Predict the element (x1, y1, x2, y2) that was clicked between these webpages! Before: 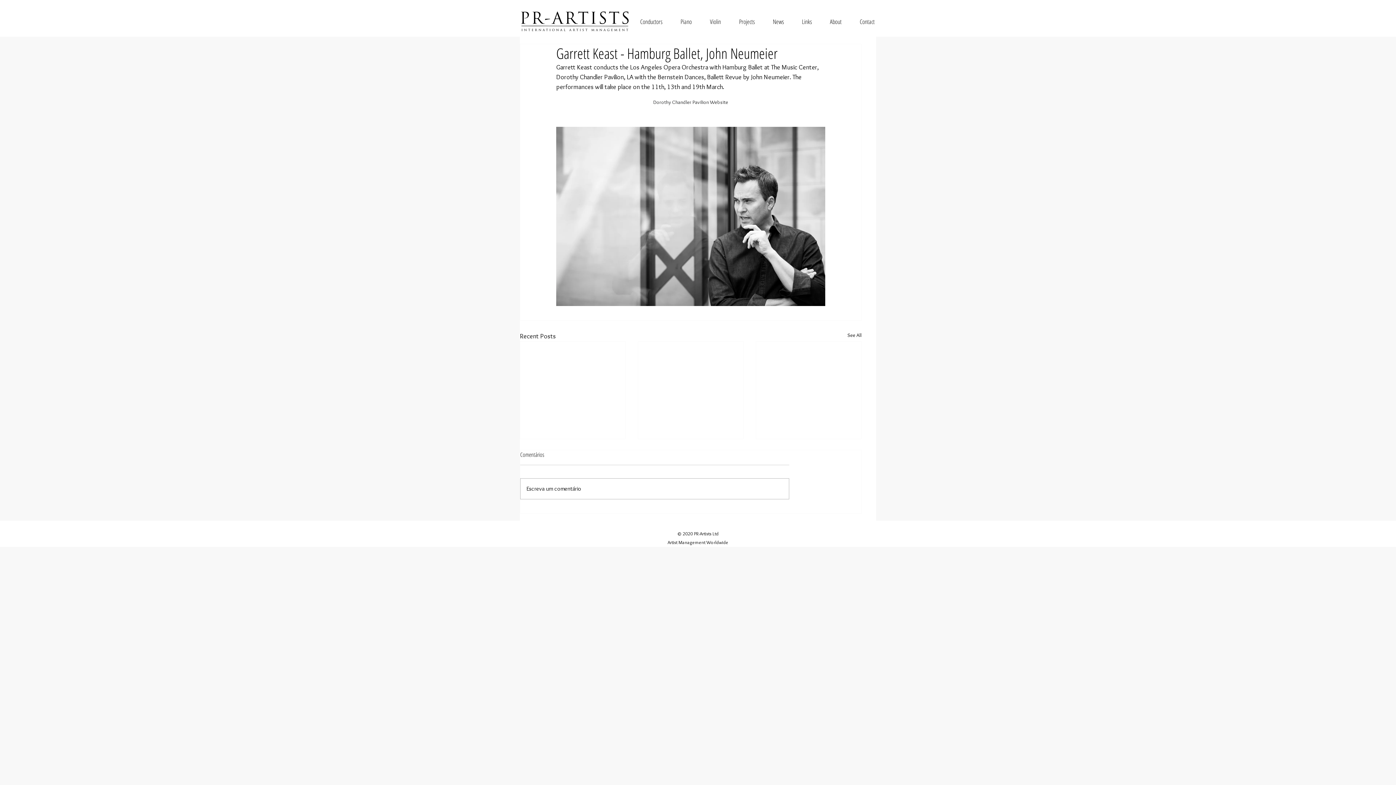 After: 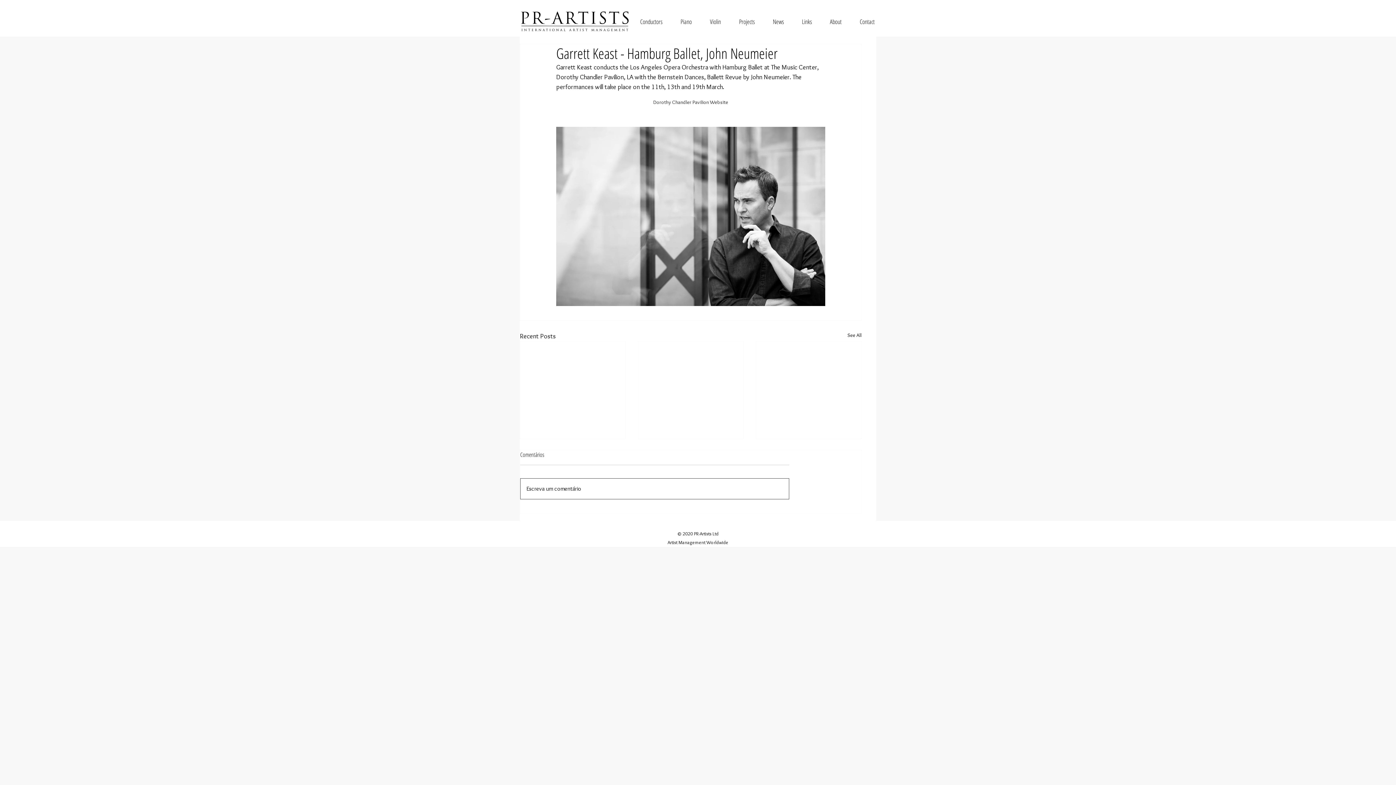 Action: bbox: (520, 478, 789, 499) label: Escreva um comentário